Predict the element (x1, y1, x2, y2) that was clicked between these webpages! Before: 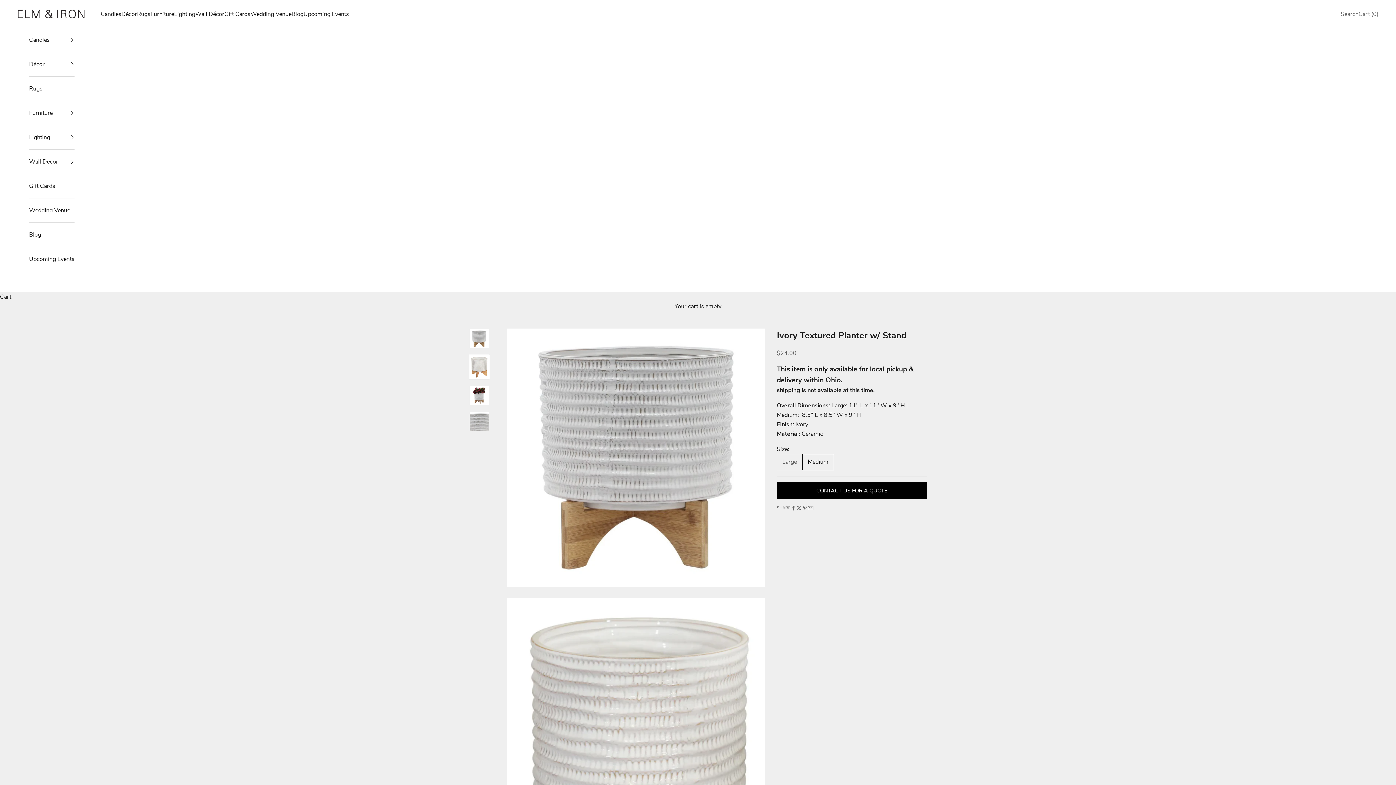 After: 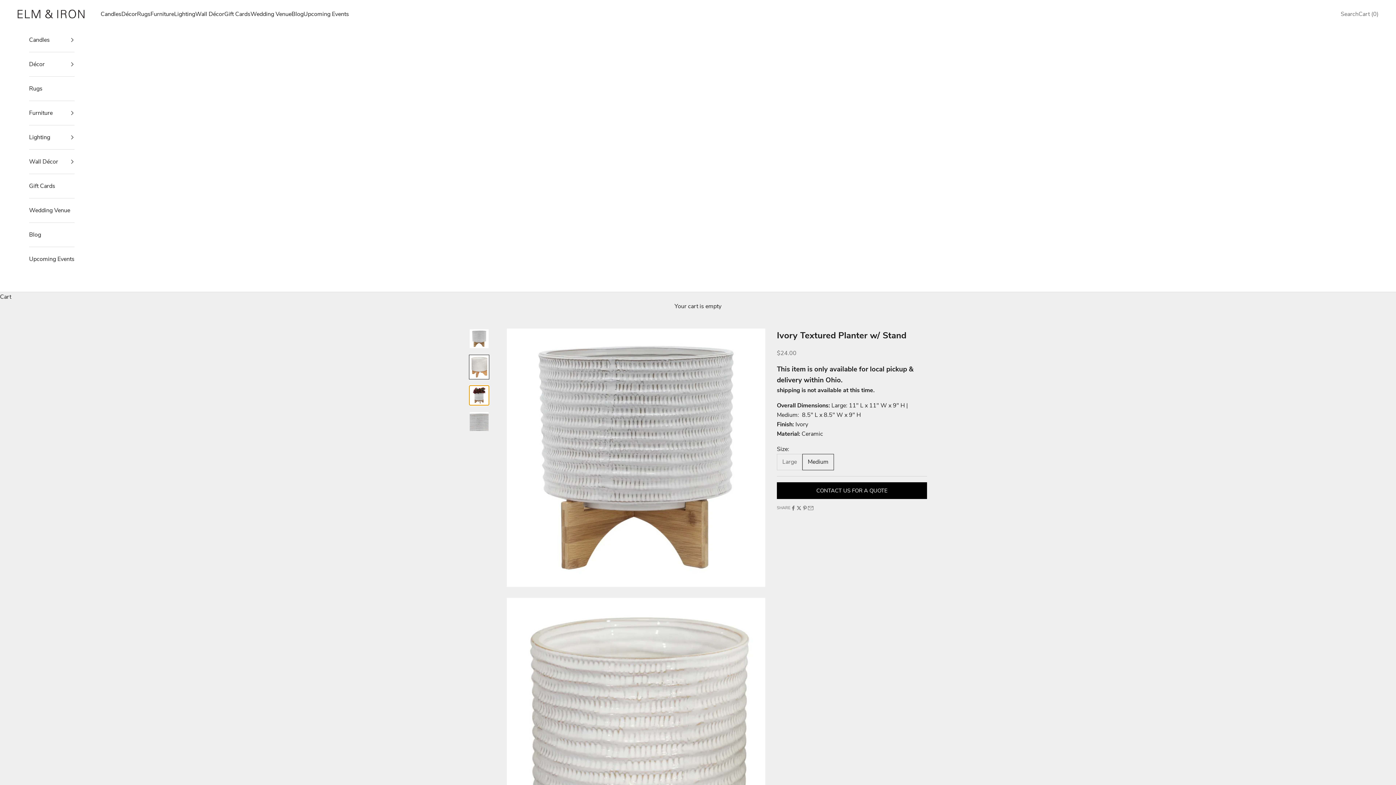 Action: label: Go to item 3 bbox: (469, 385, 489, 405)